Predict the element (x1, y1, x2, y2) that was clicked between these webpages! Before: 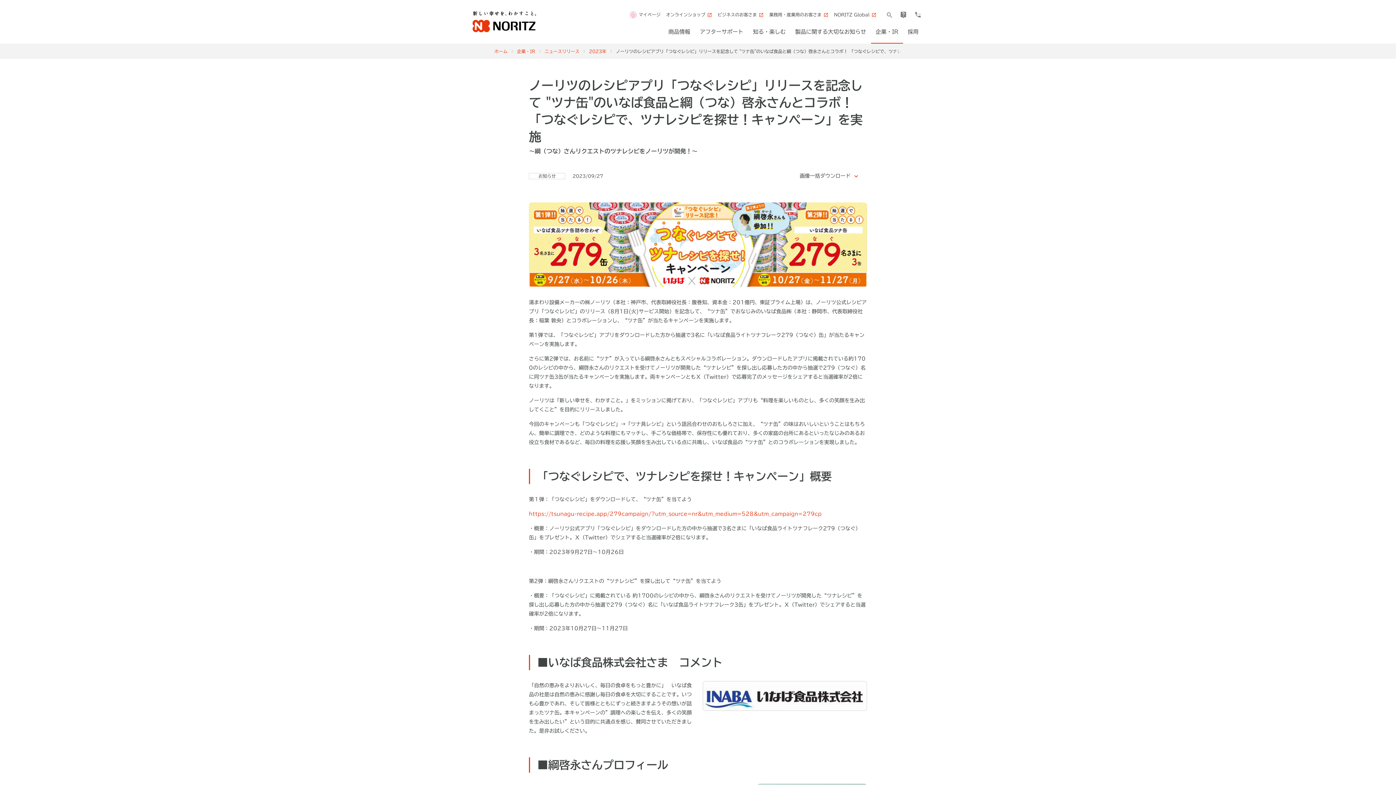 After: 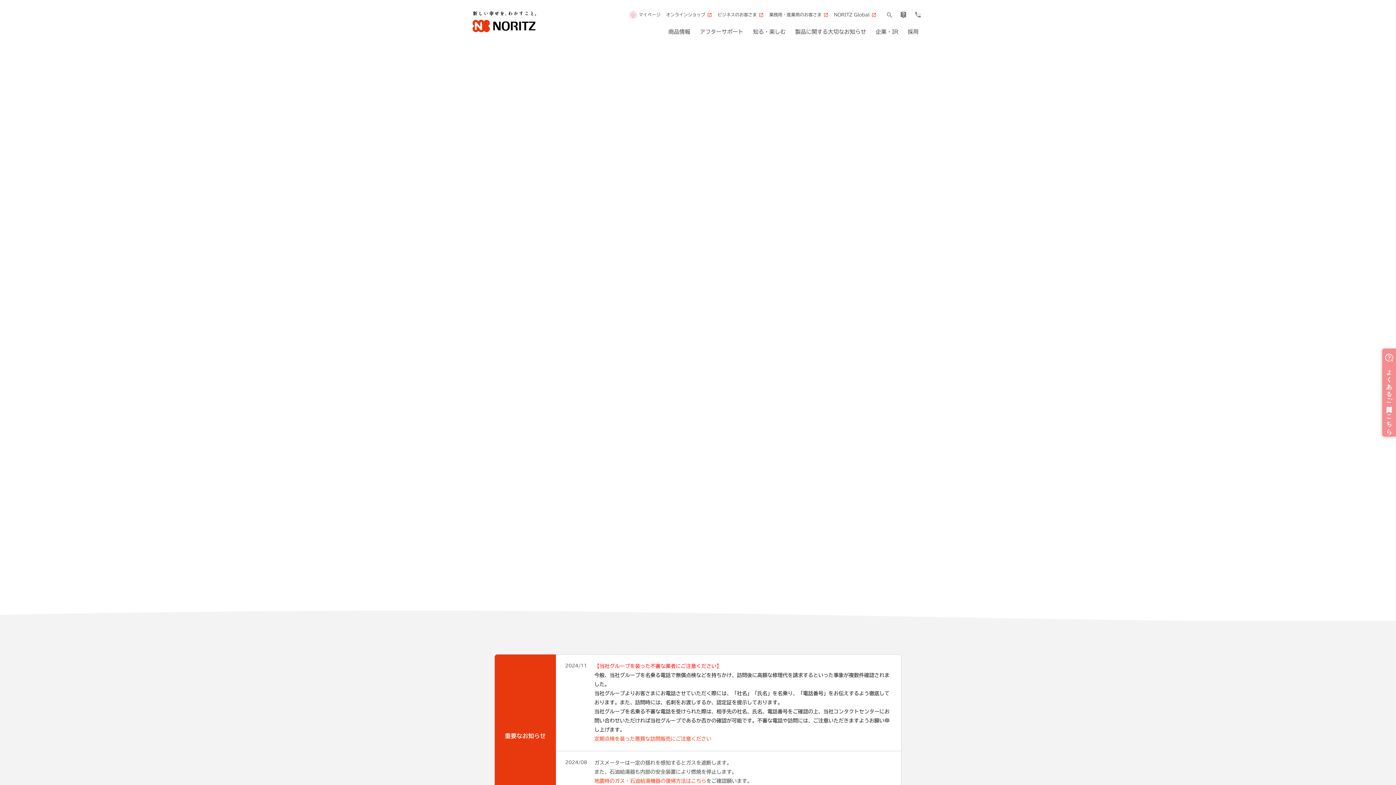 Action: bbox: (472, 11, 536, 32)